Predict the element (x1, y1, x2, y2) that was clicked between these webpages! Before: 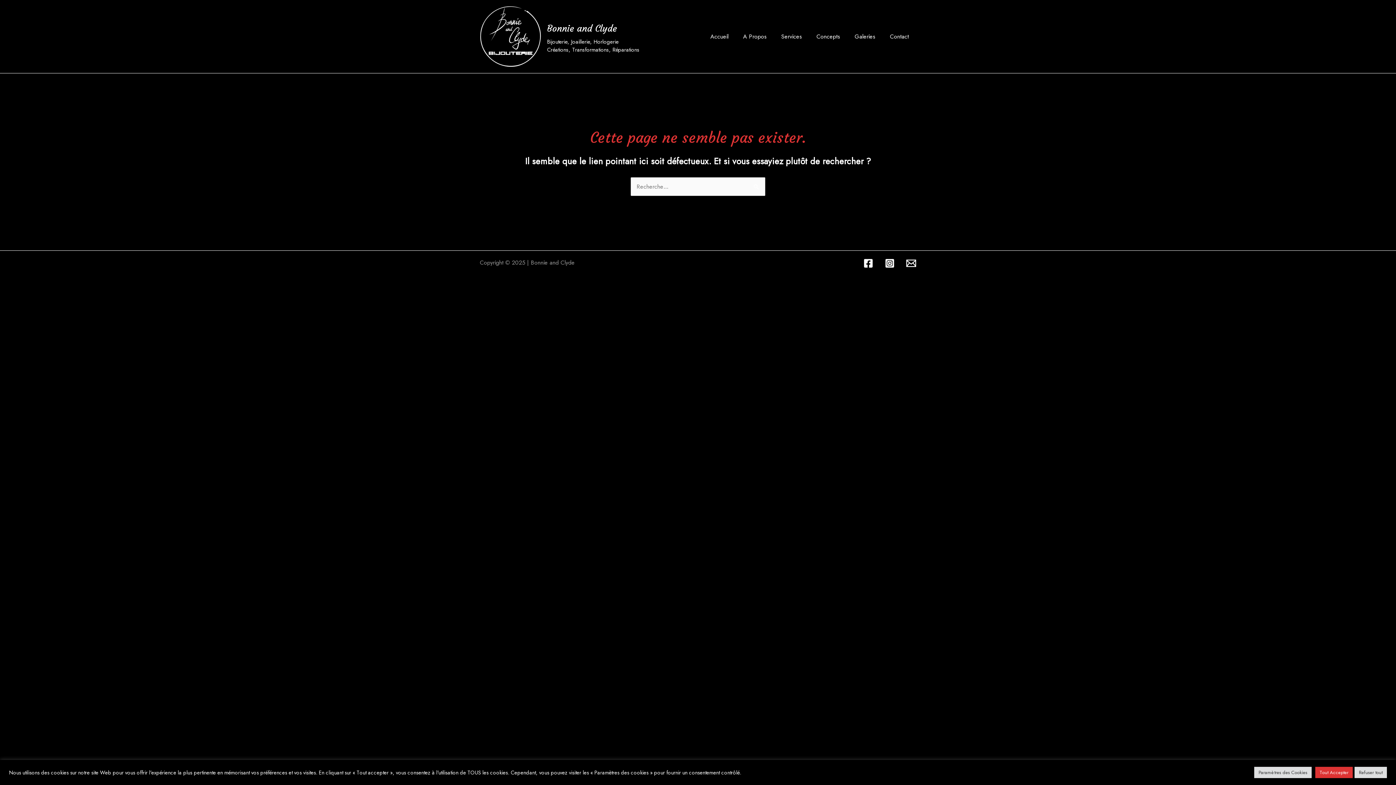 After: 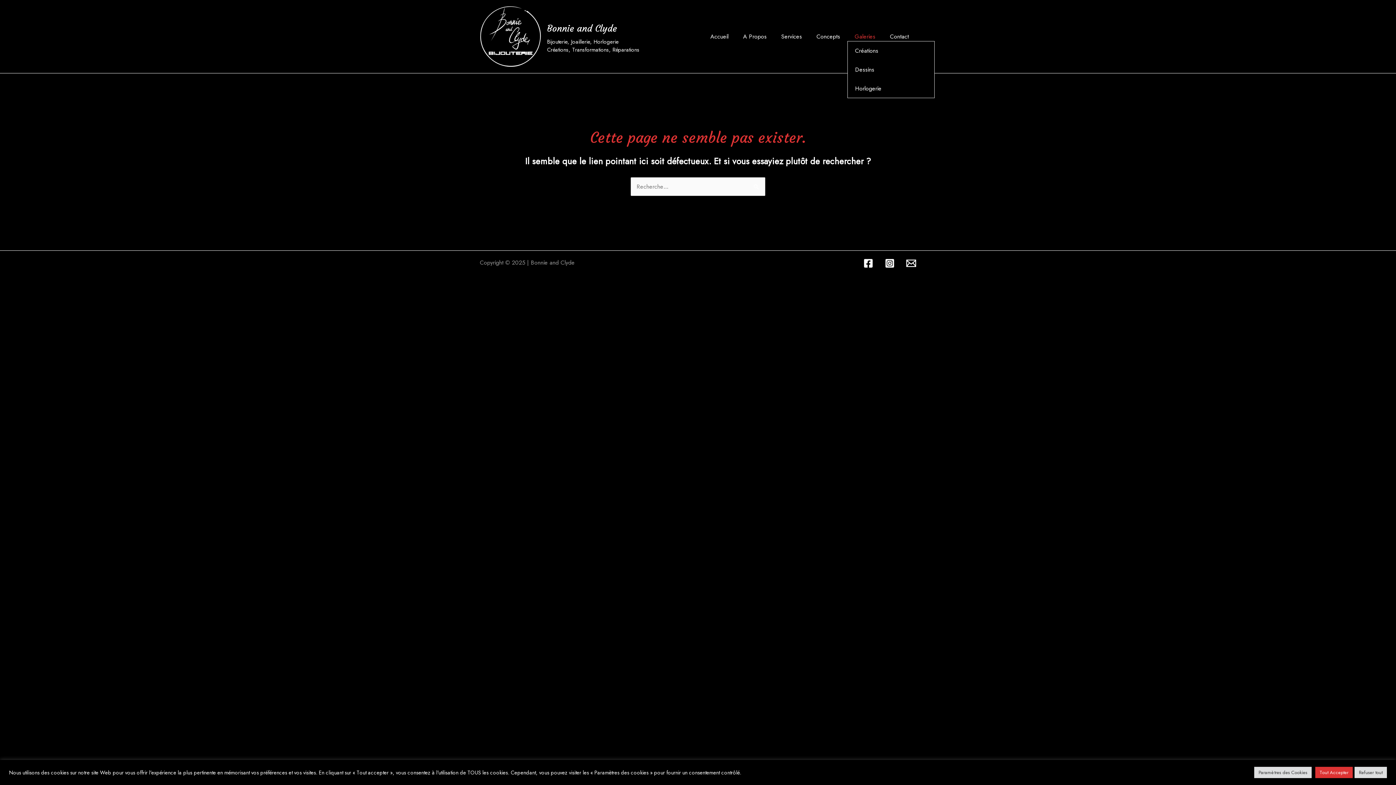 Action: bbox: (847, 32, 882, 41) label: Galeries